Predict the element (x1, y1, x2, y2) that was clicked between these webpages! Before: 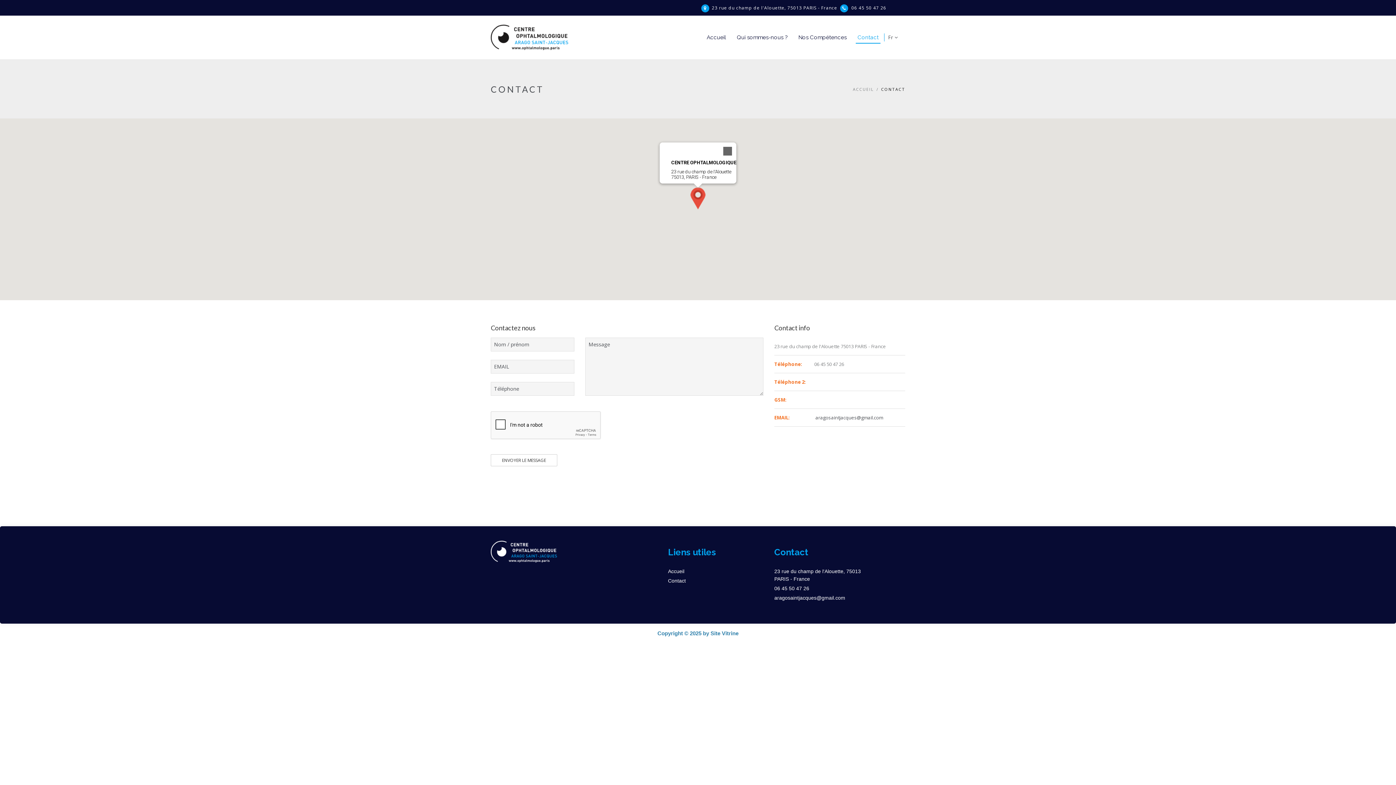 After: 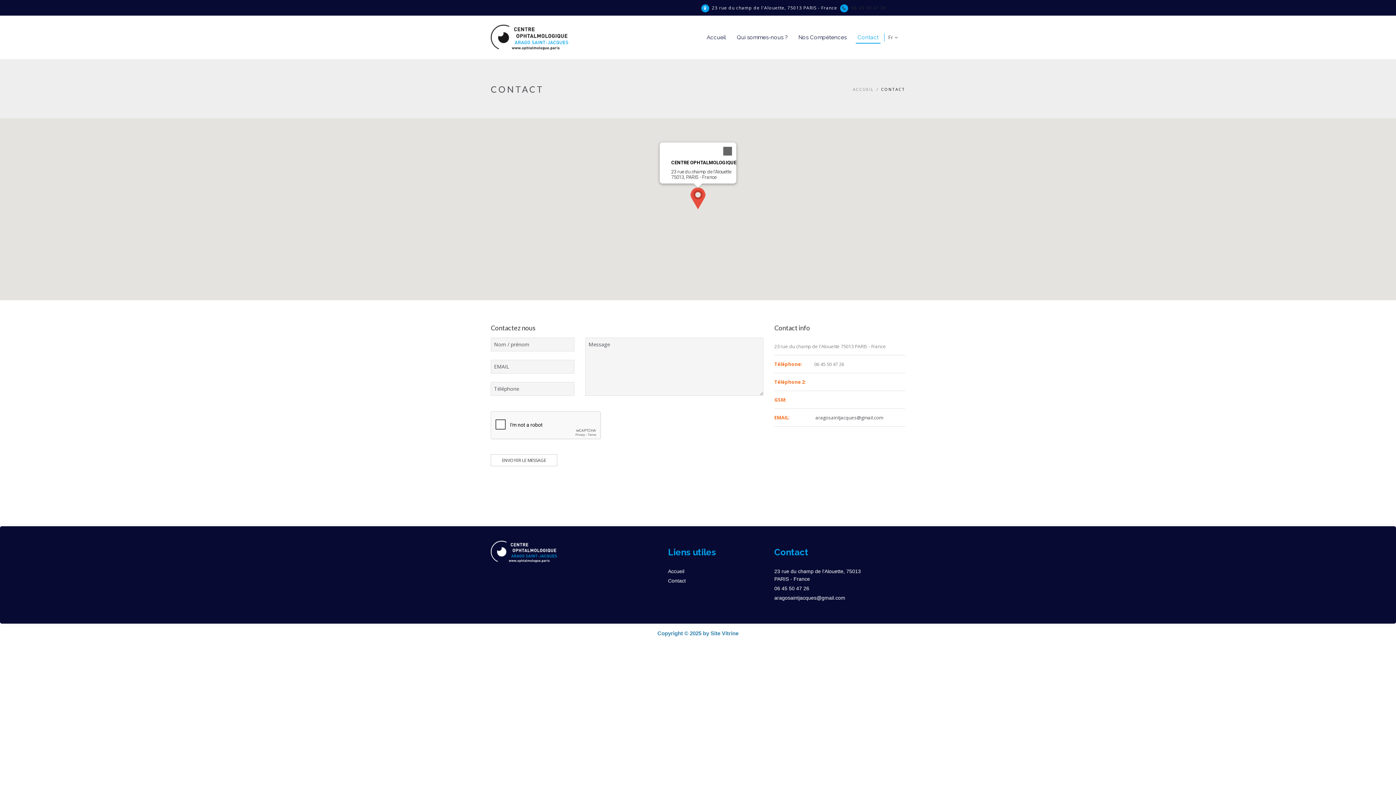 Action: bbox: (840, 0, 886, 15) label:  06 45 50 47 26